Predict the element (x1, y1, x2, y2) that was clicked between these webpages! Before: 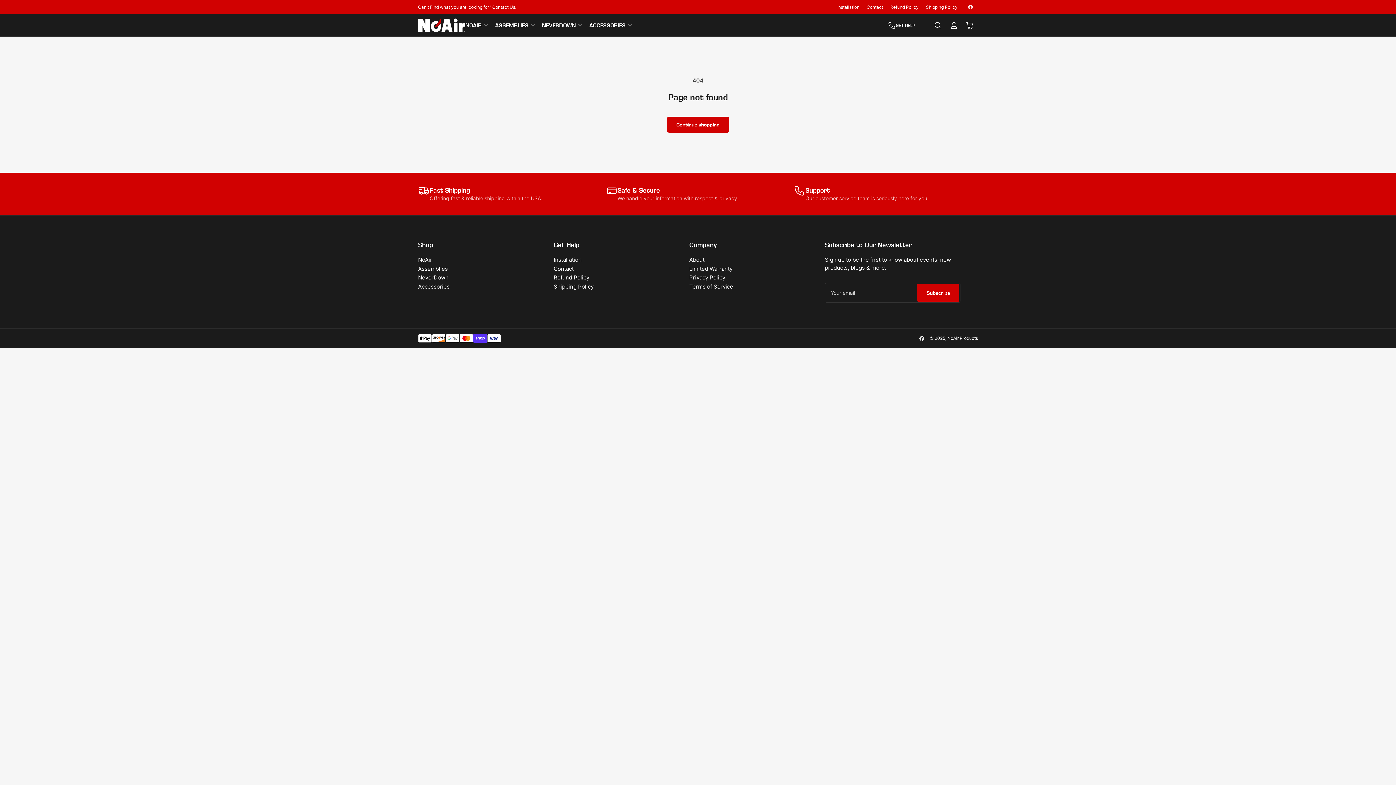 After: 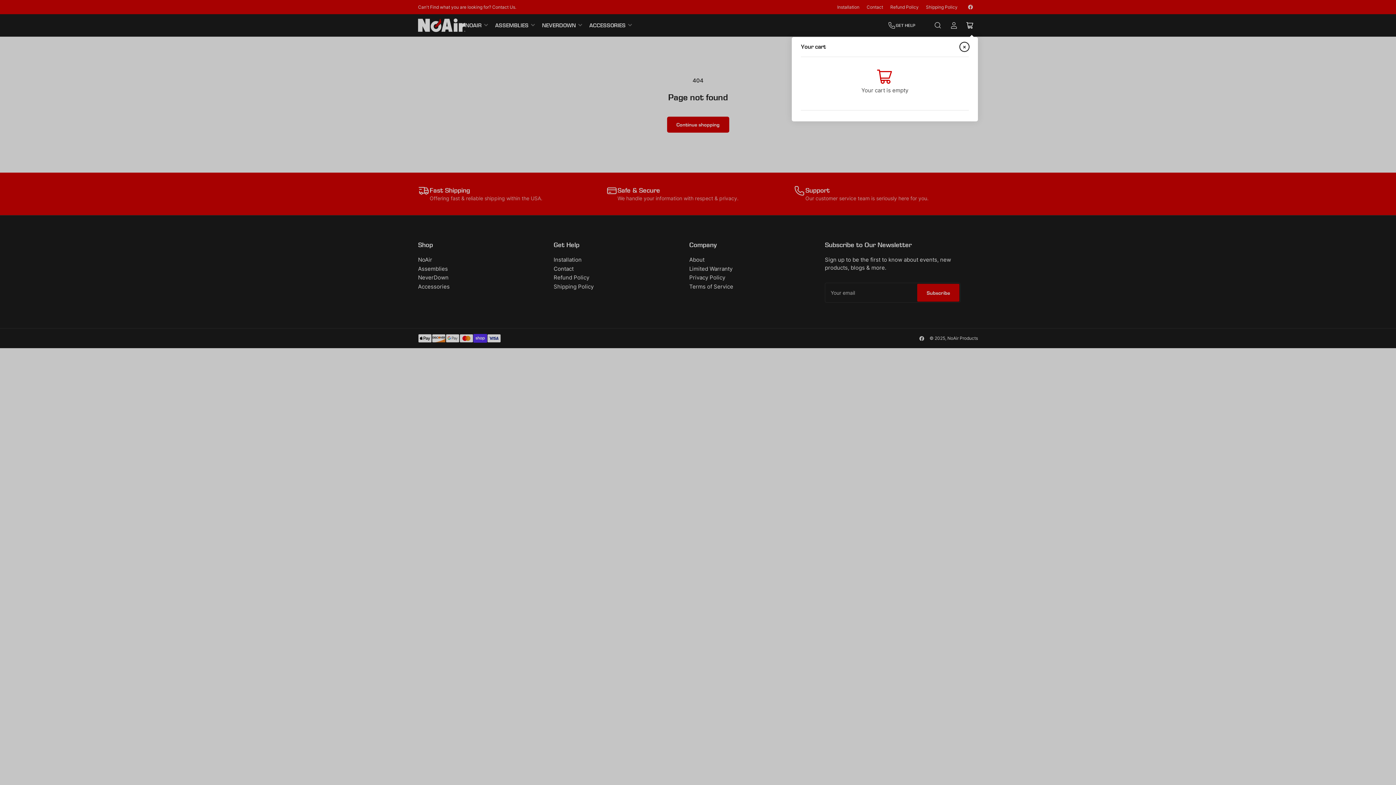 Action: label: Open mini cart bbox: (962, 17, 978, 33)